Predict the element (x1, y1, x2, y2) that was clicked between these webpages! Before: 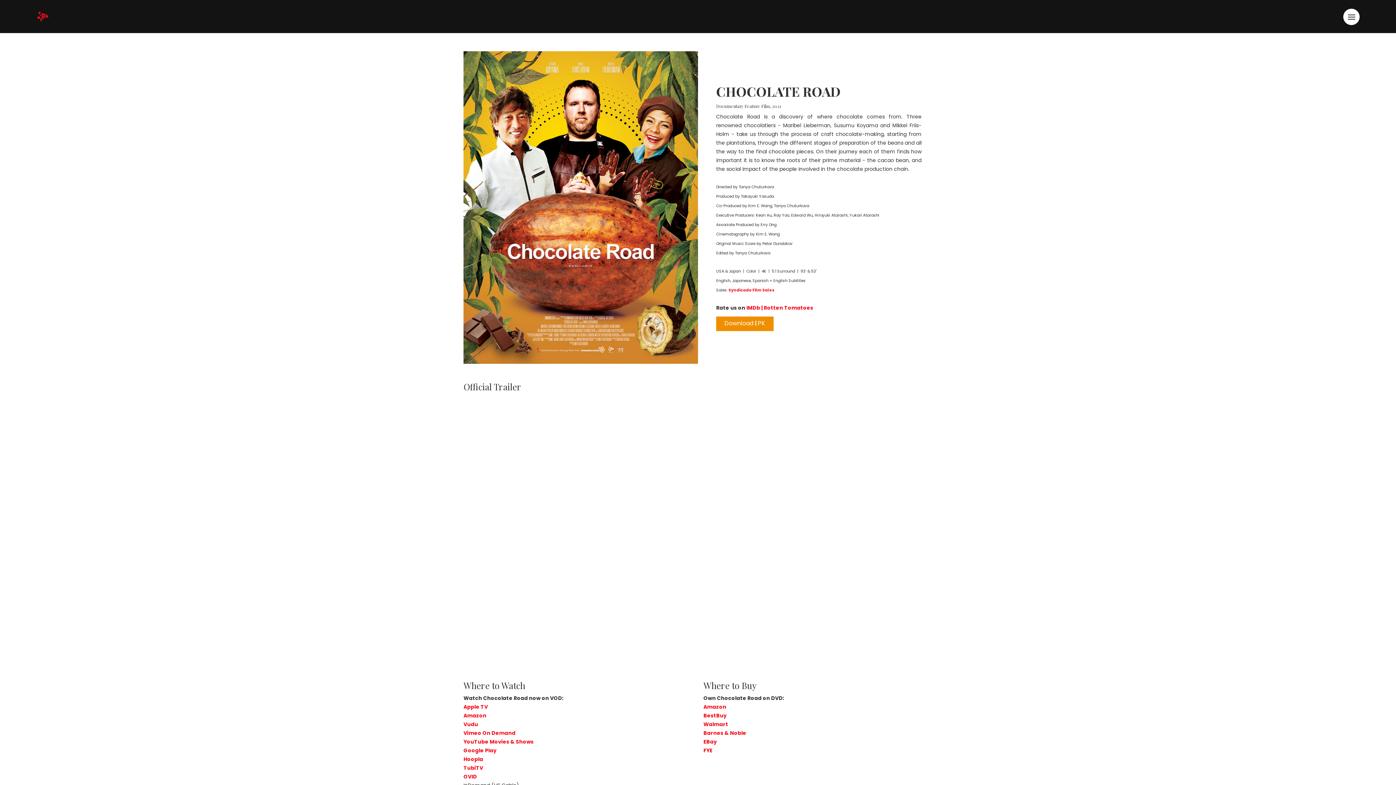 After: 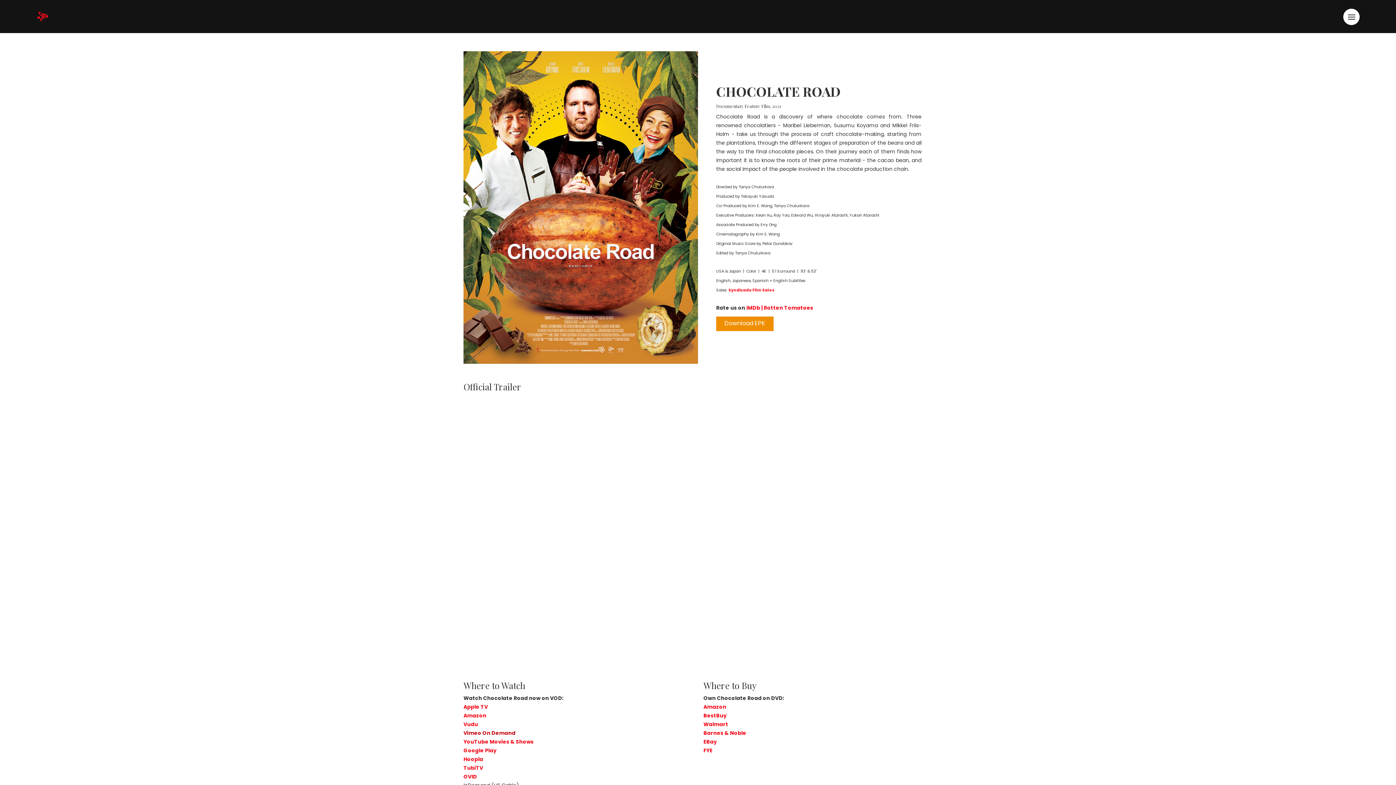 Action: bbox: (463, 729, 515, 736) label: Vimeo On Demand
